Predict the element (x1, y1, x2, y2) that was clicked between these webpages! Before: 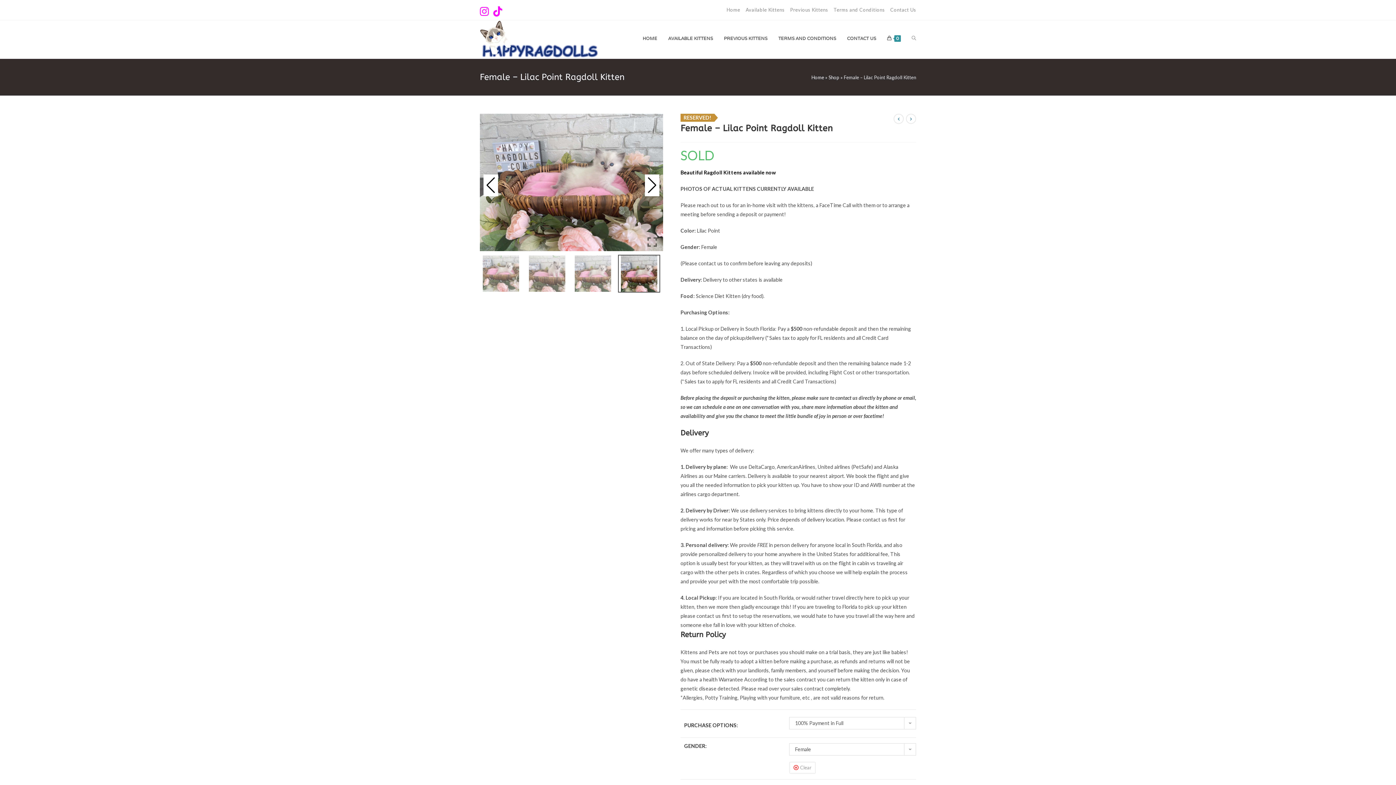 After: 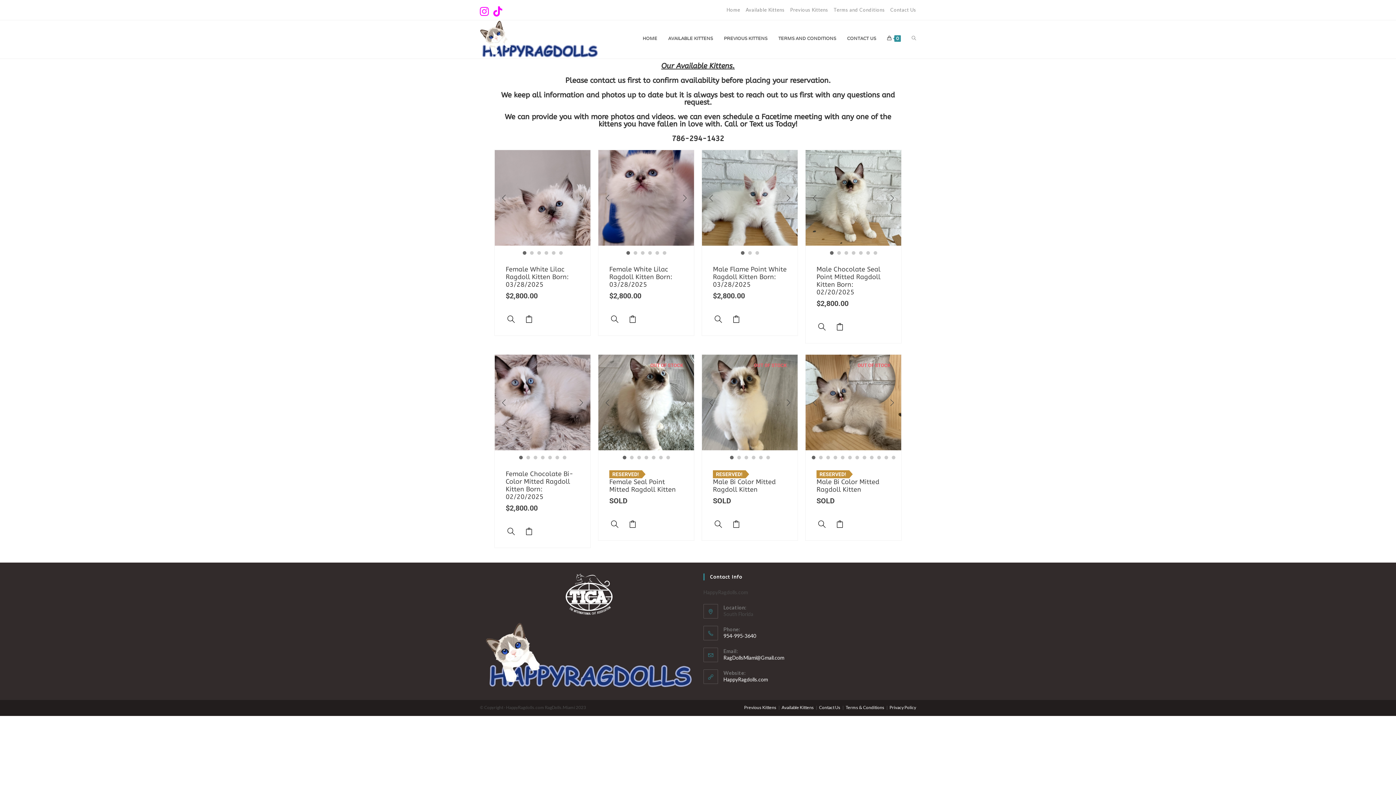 Action: bbox: (828, 74, 839, 80) label: Shop